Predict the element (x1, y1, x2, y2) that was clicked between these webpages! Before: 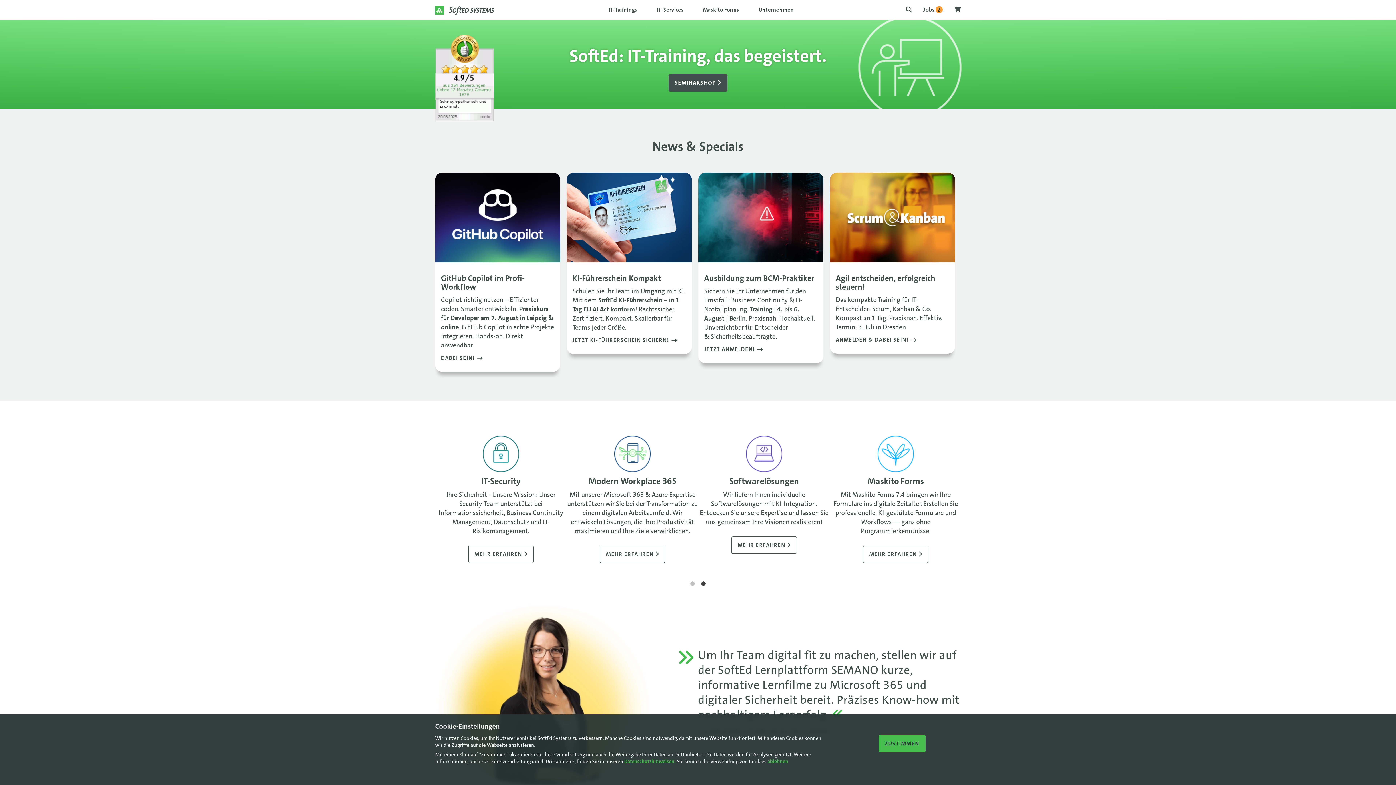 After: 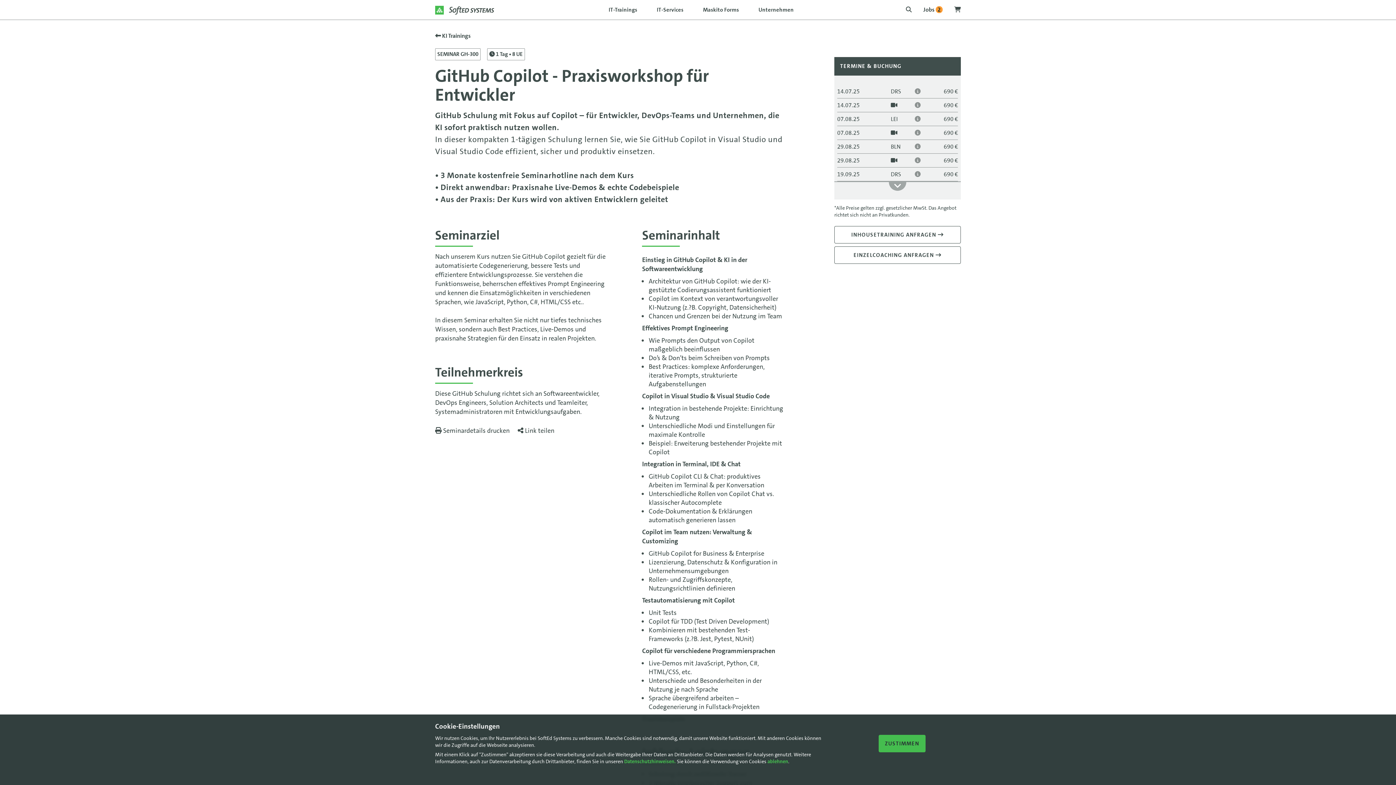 Action: label: DABEI SEIN! bbox: (441, 354, 475, 361)